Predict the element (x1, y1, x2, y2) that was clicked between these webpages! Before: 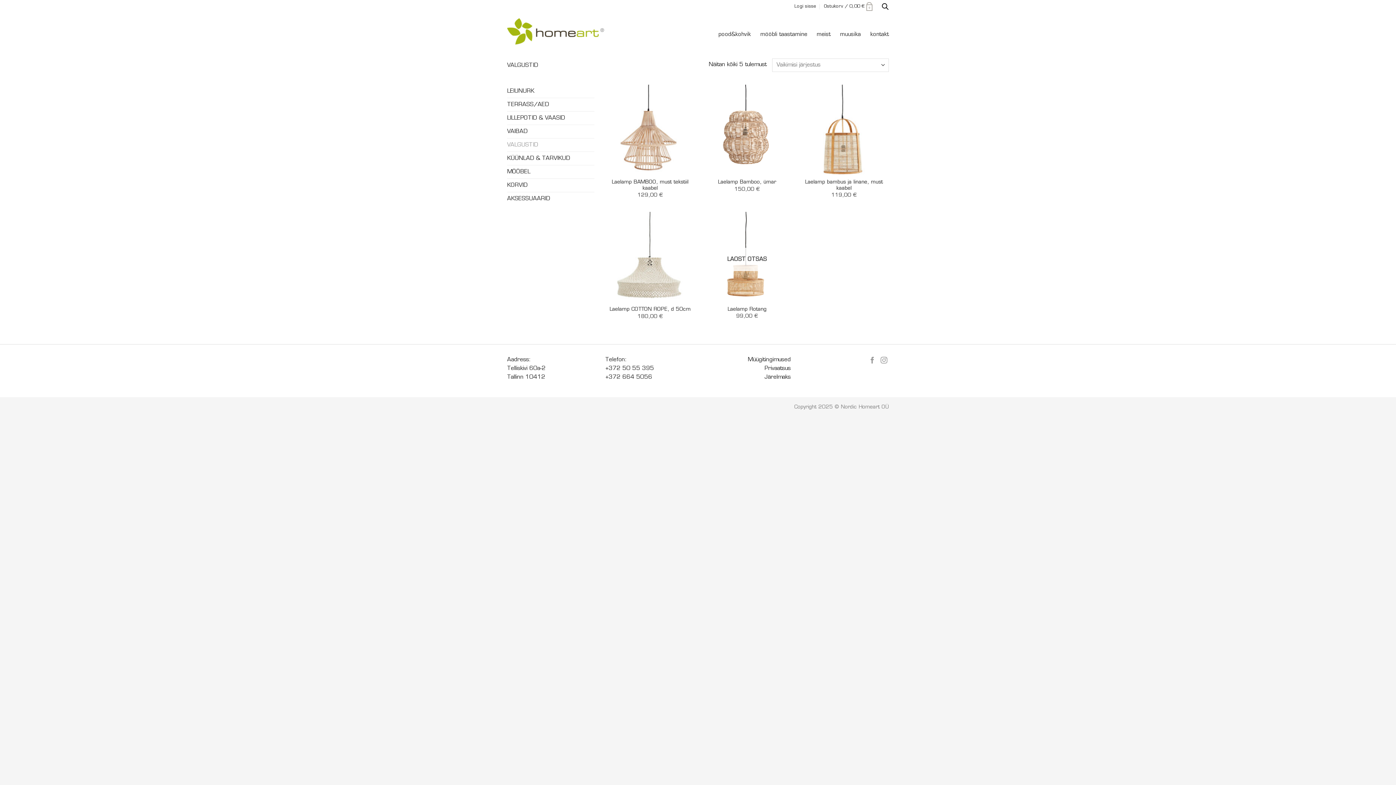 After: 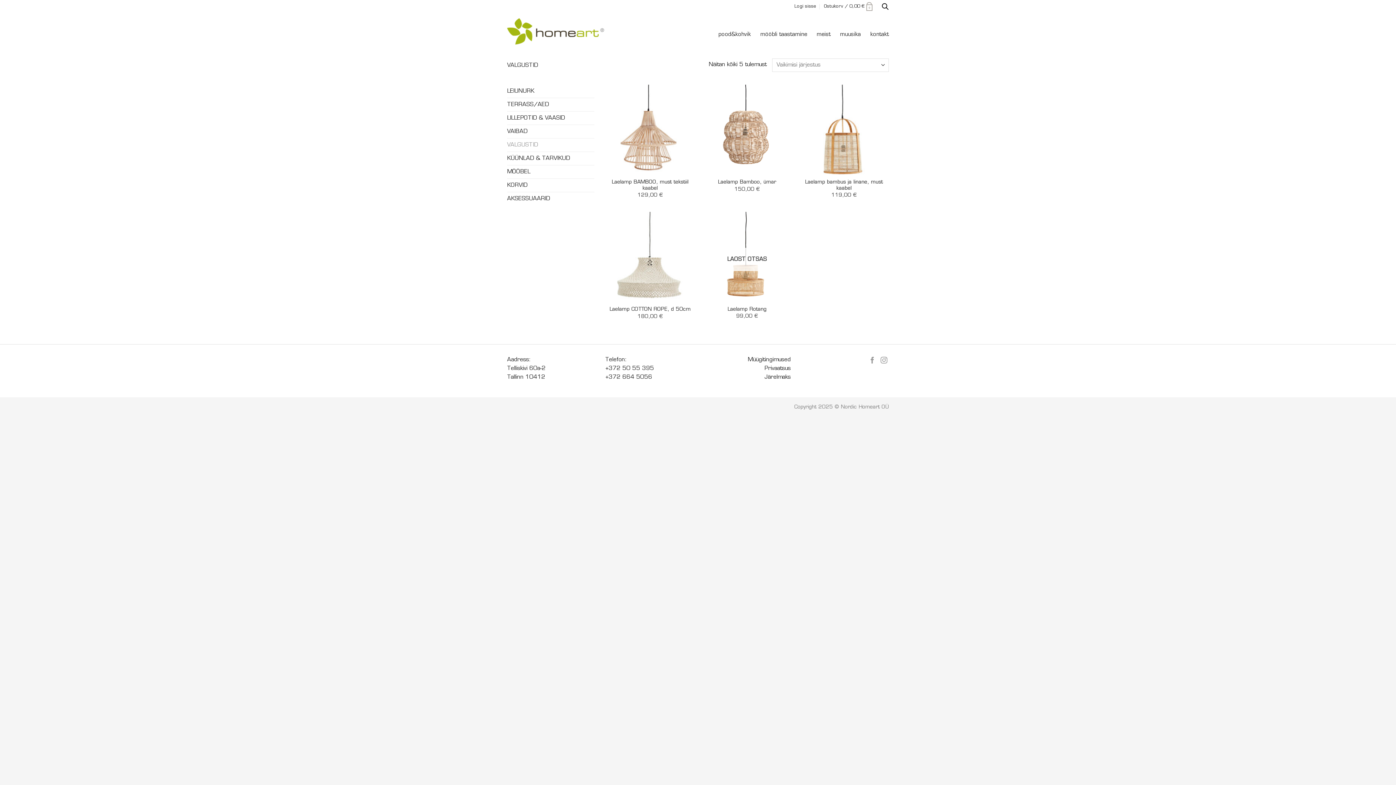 Action: bbox: (507, 138, 594, 151) label: VALGUSTID